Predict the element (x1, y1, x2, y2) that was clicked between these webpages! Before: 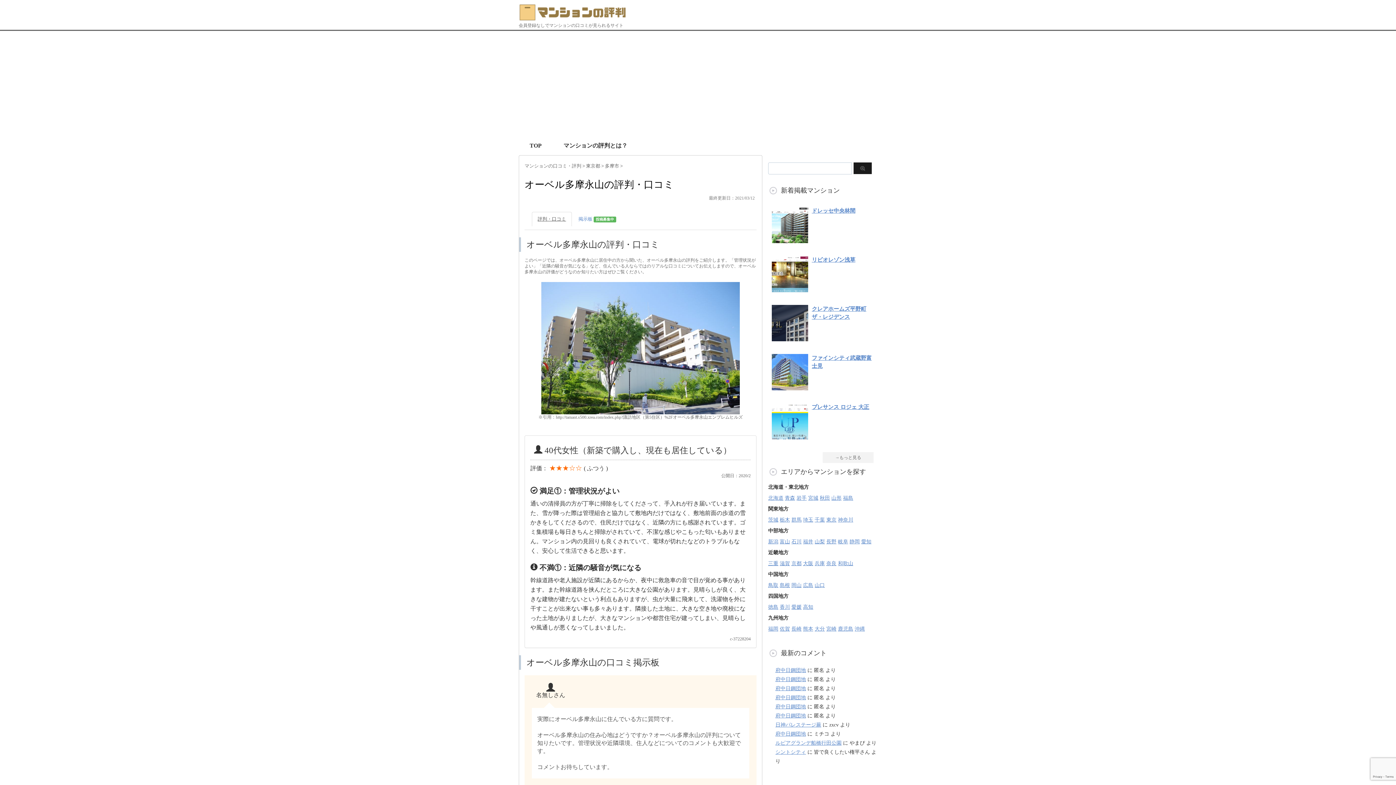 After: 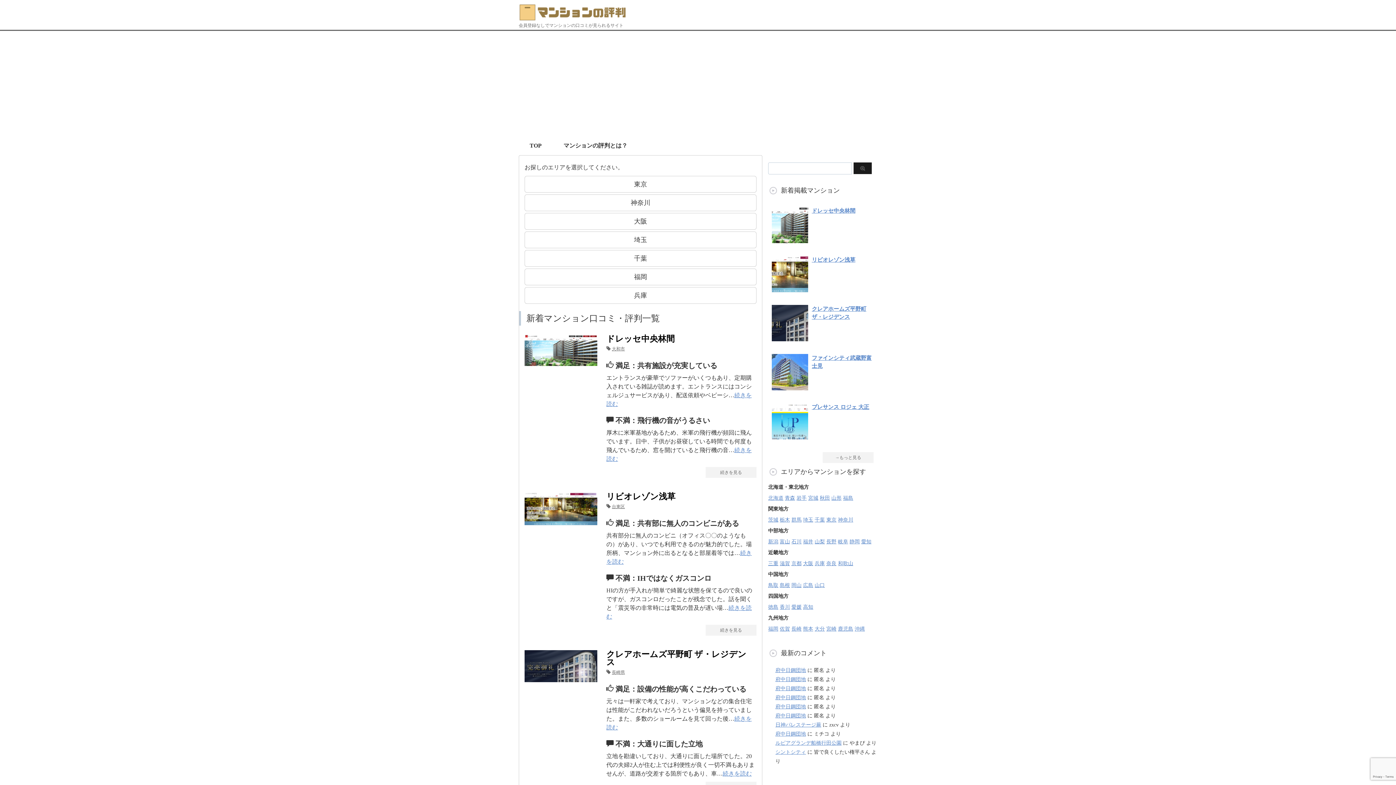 Action: label: →もっと見る bbox: (822, 452, 873, 463)